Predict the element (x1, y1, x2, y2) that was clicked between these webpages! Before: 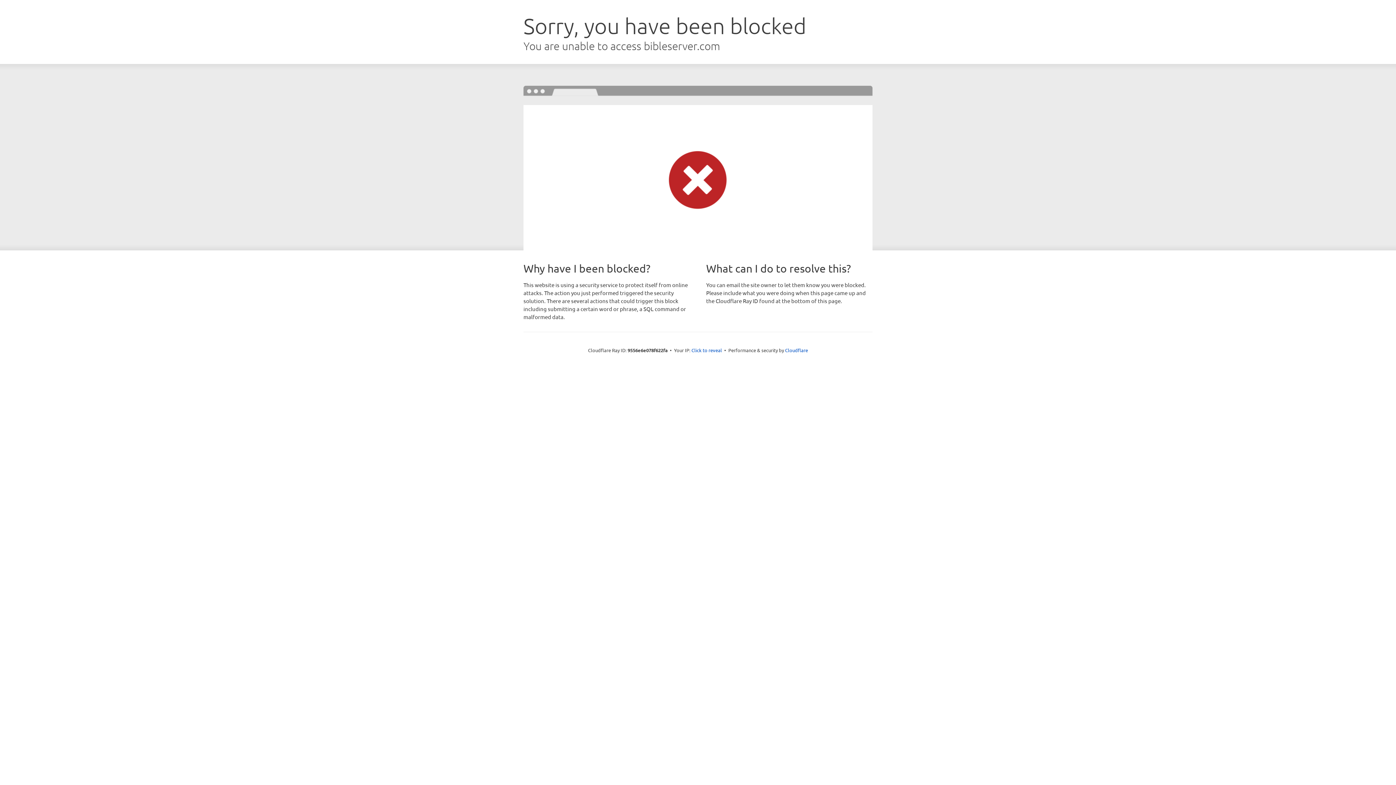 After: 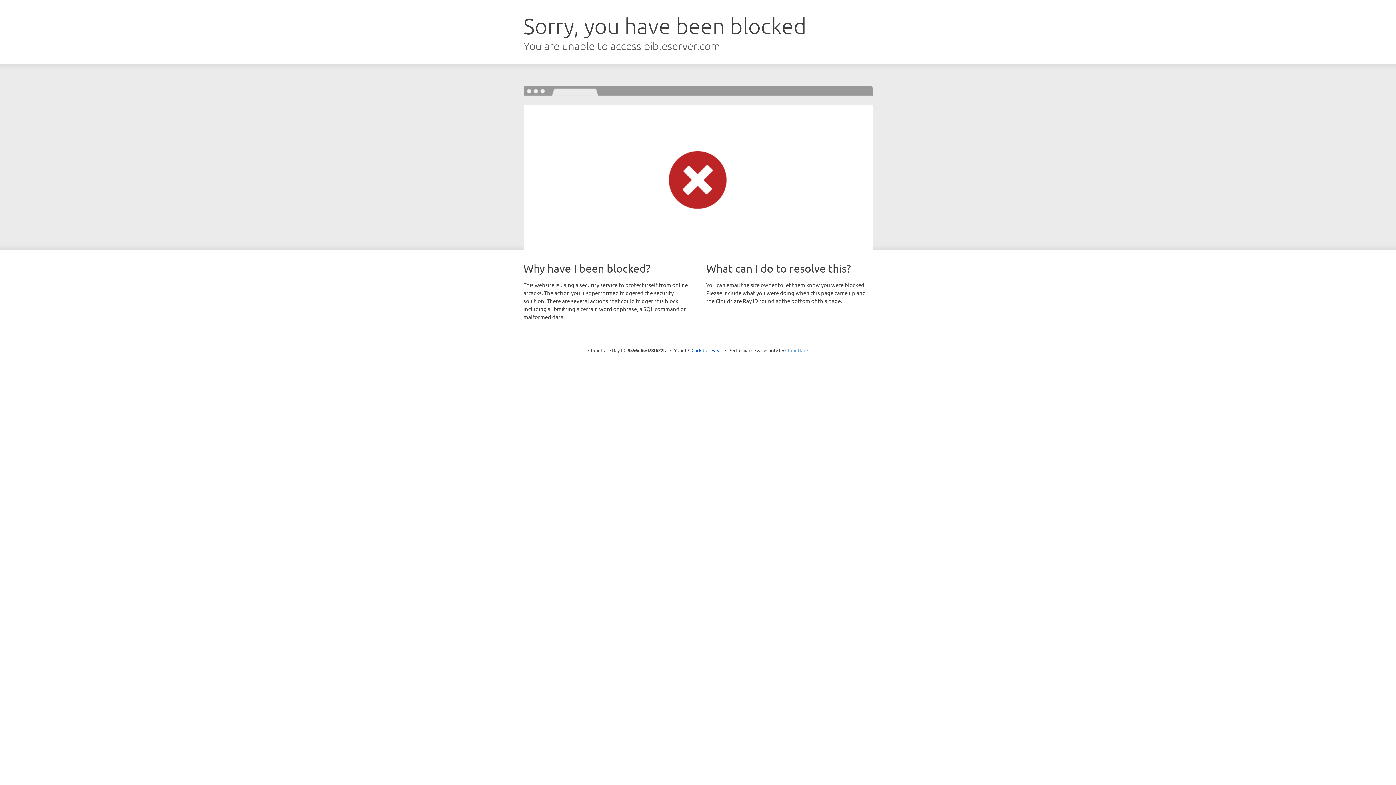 Action: bbox: (785, 347, 808, 353) label: Cloudflare